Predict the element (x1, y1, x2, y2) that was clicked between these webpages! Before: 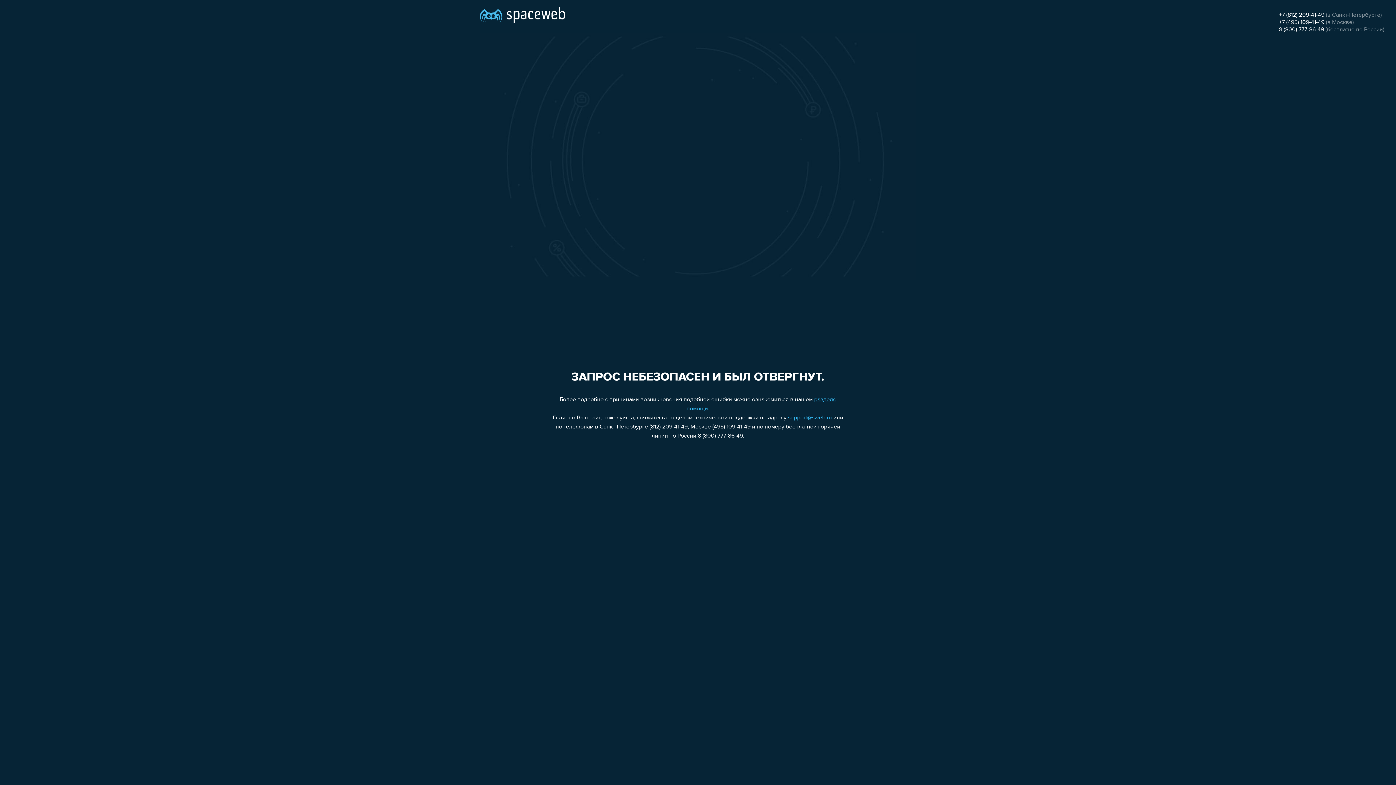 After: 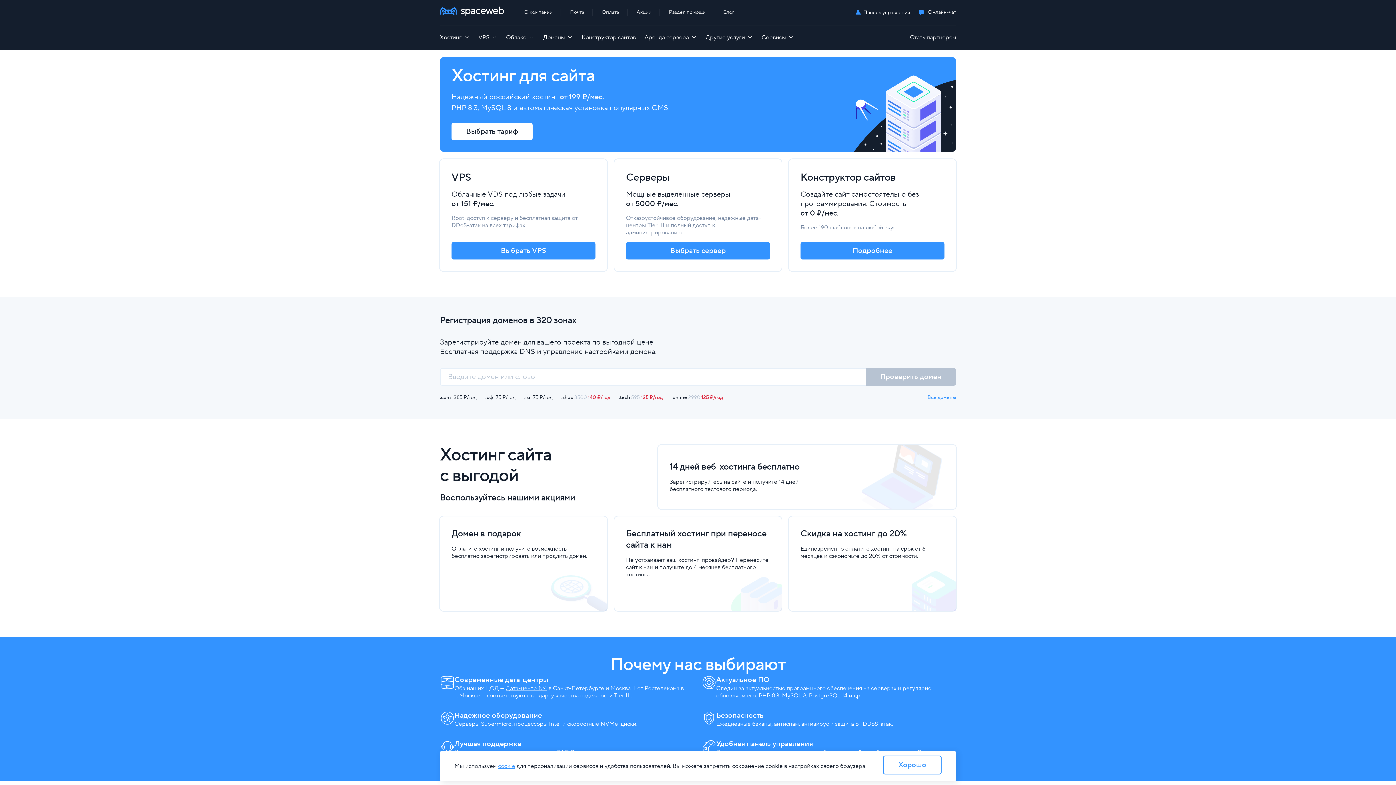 Action: bbox: (480, 0, 565, 25)